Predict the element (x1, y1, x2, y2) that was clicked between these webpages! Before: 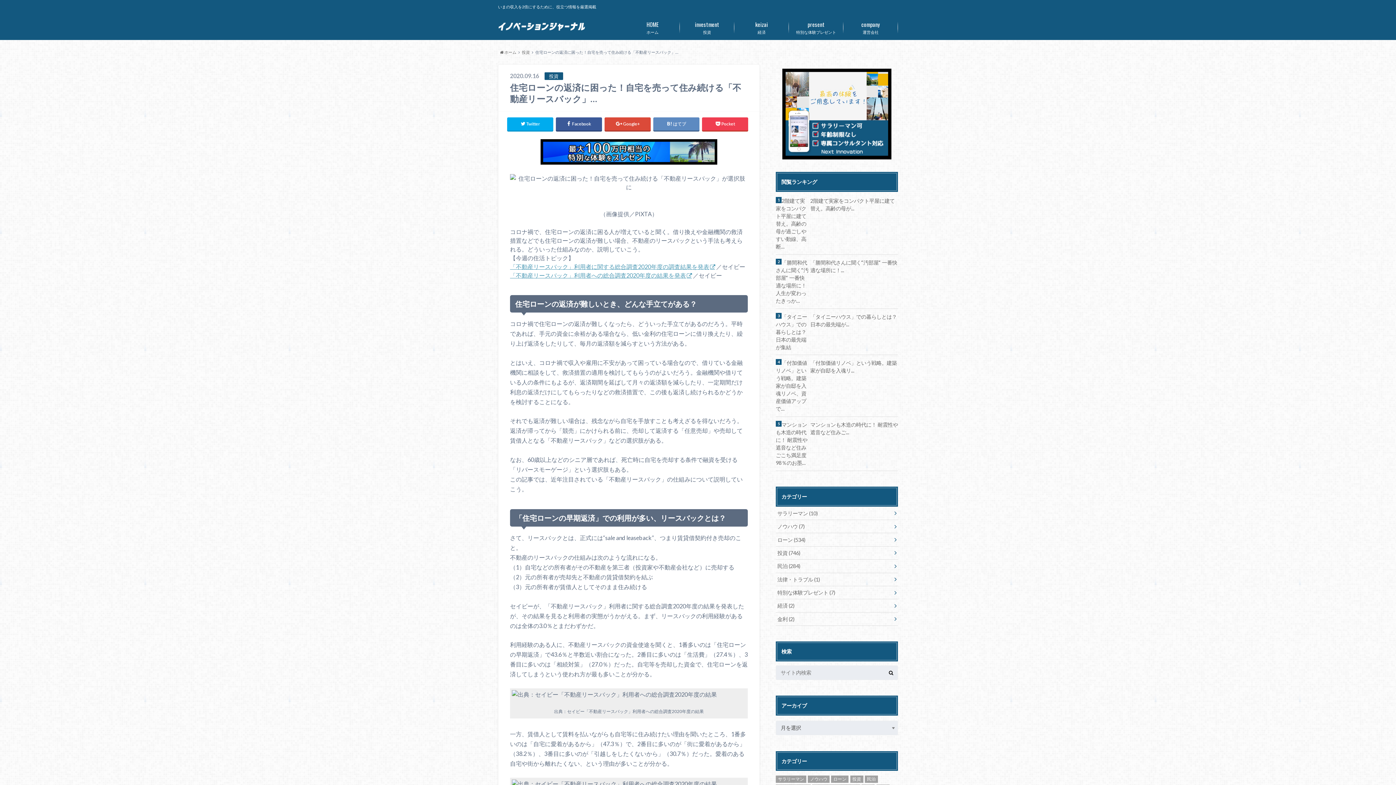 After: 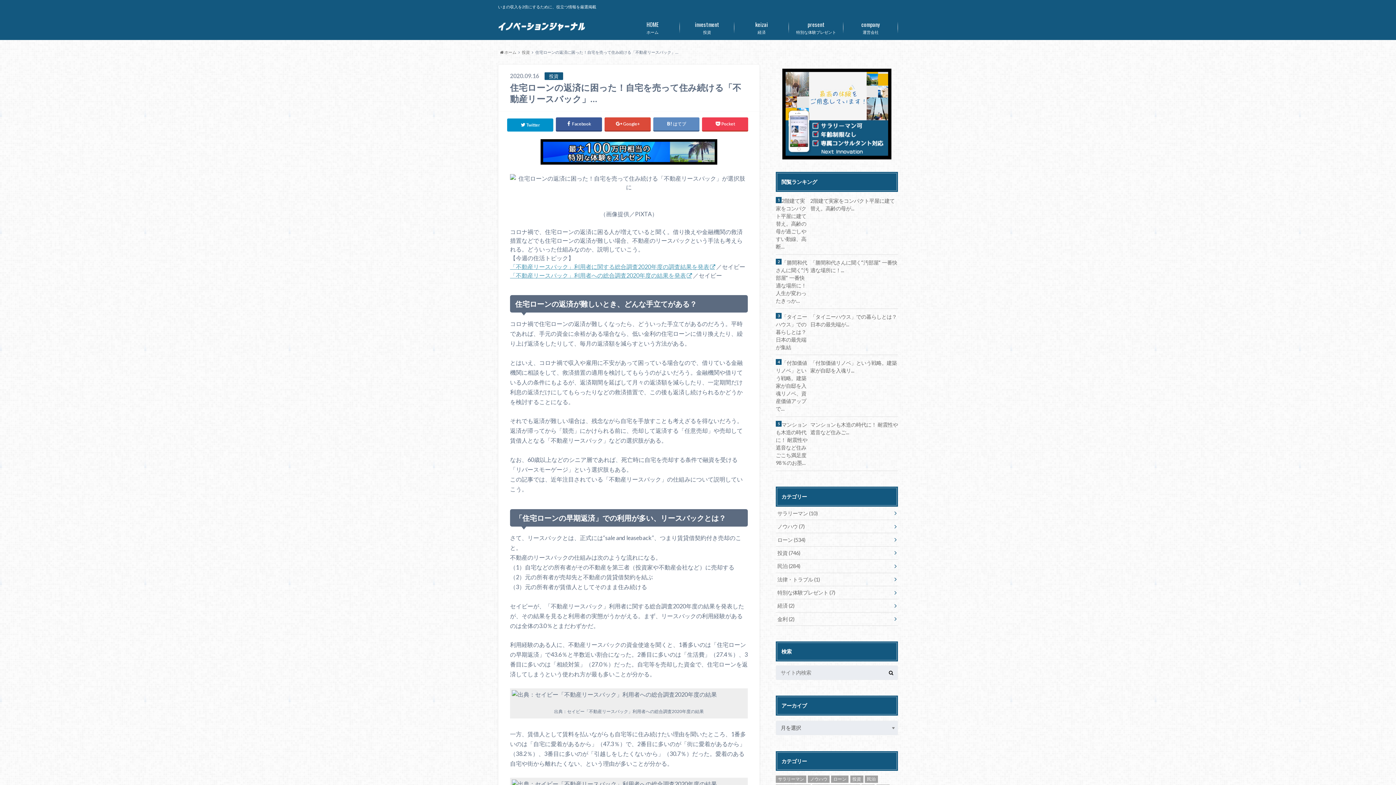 Action: label: Twitter bbox: (507, 117, 553, 130)